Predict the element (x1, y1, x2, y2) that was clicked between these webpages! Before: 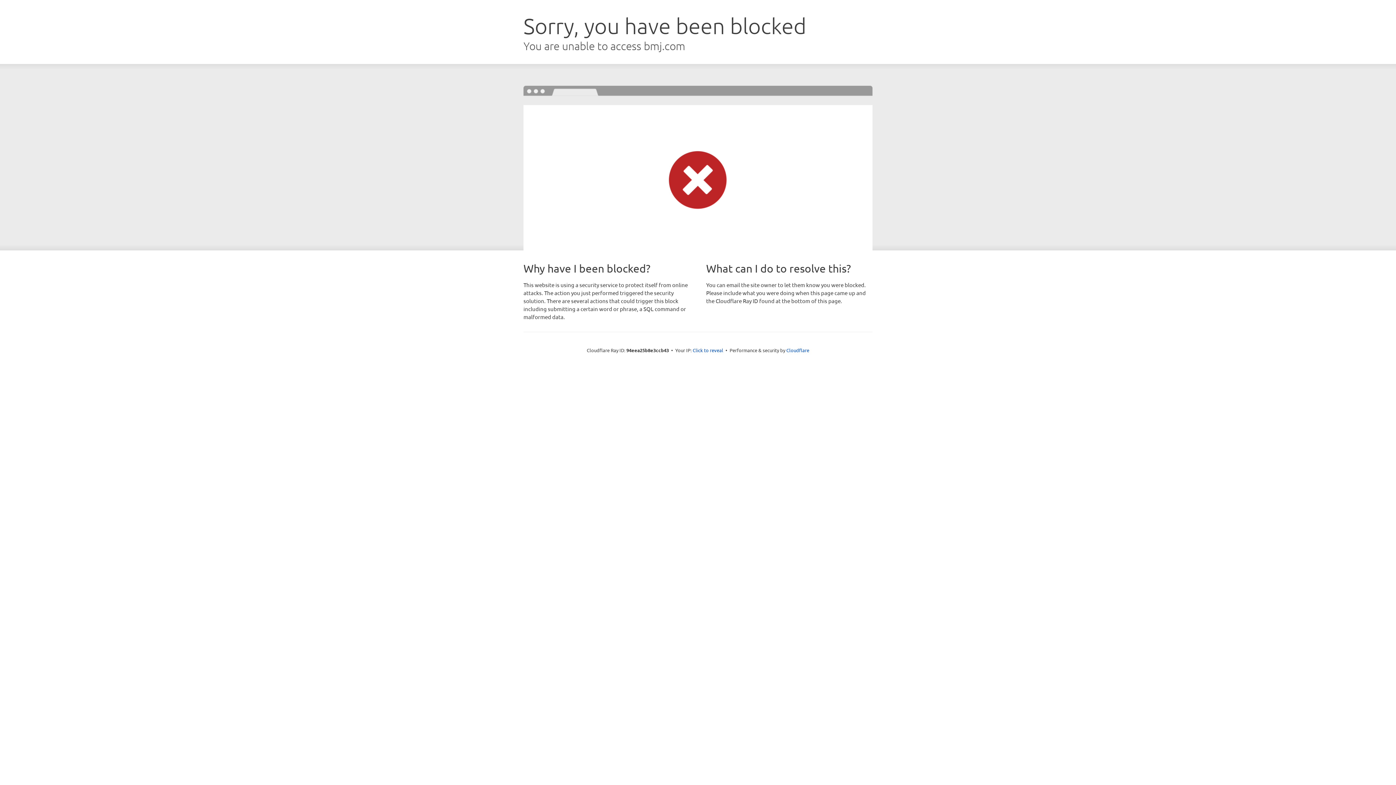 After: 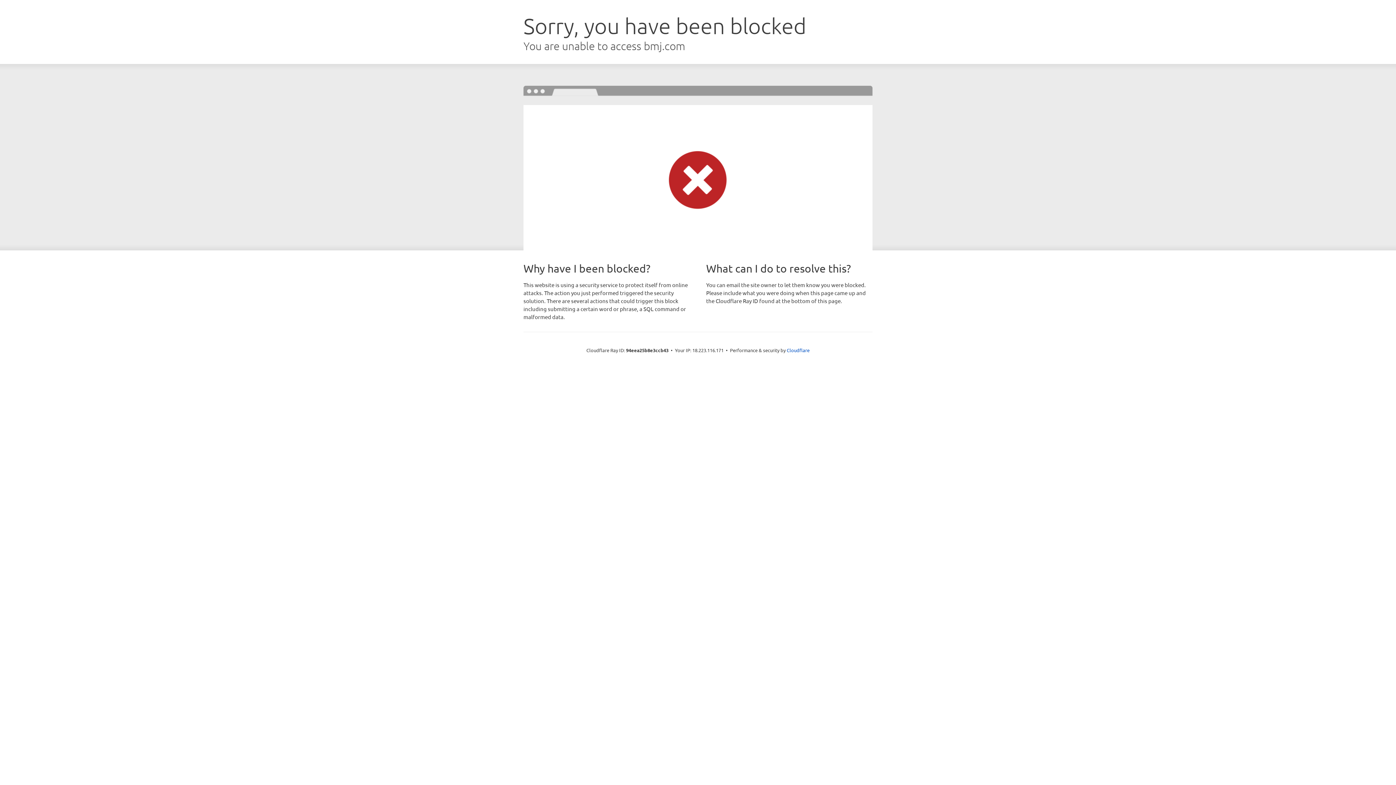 Action: bbox: (692, 346, 723, 353) label: Click to reveal